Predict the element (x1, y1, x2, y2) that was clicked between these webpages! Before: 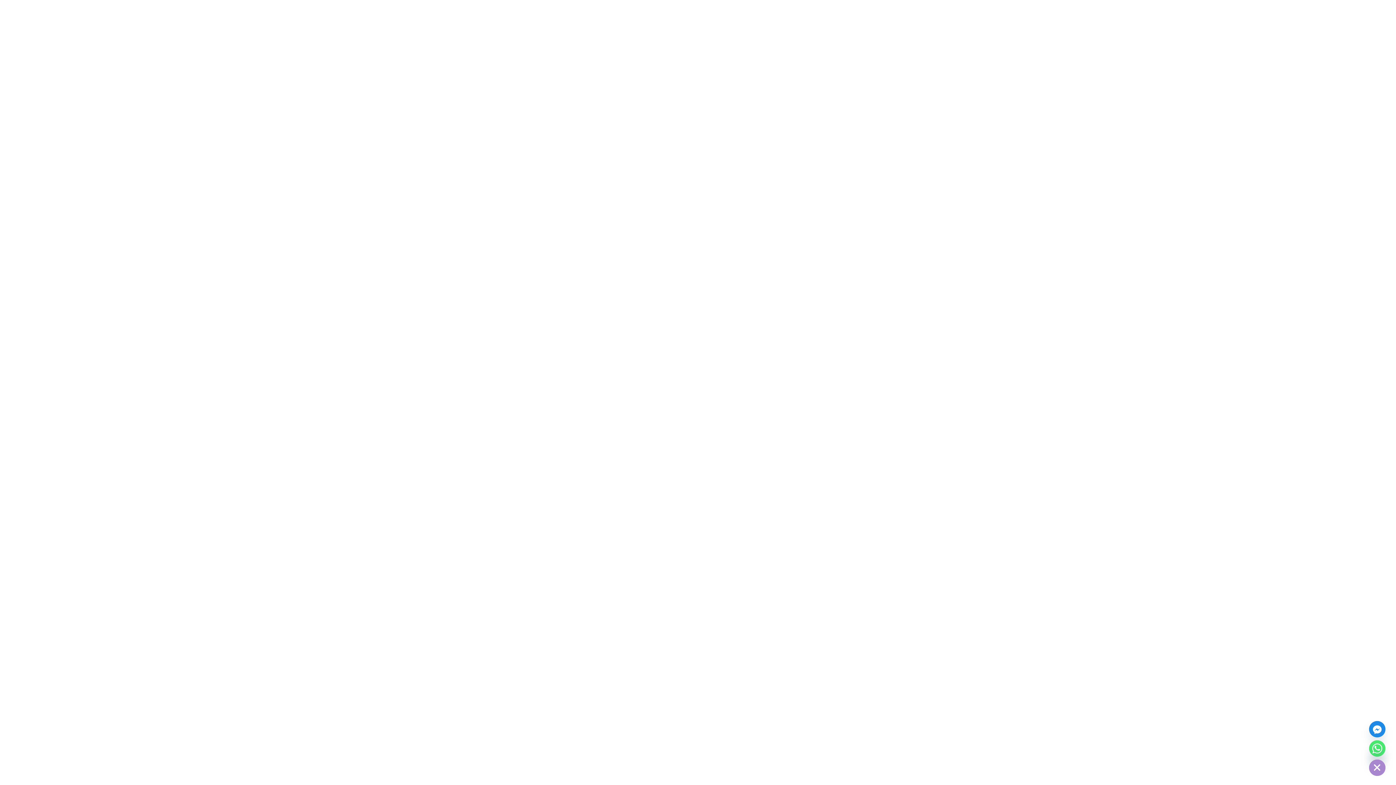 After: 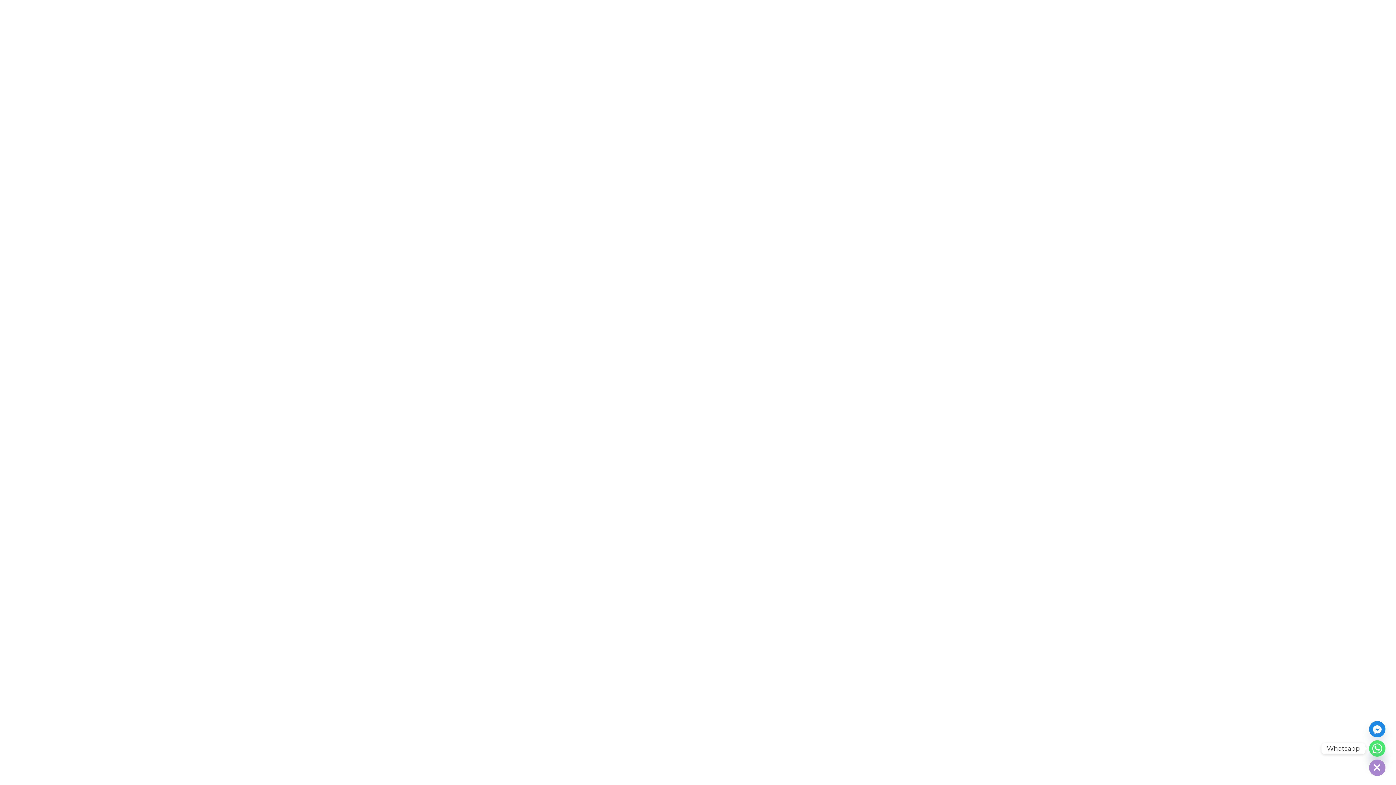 Action: label: Whatsapp bbox: (1369, 740, 1385, 757)